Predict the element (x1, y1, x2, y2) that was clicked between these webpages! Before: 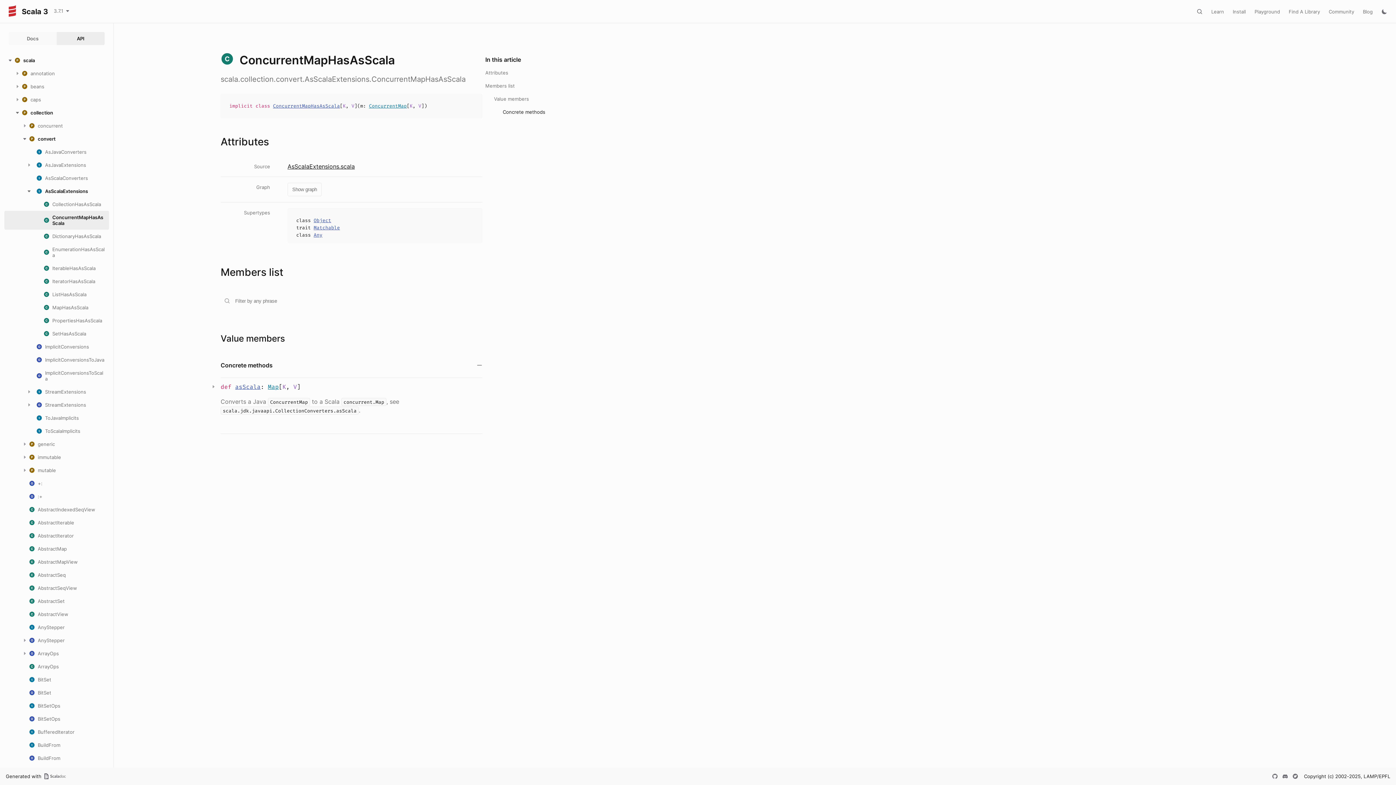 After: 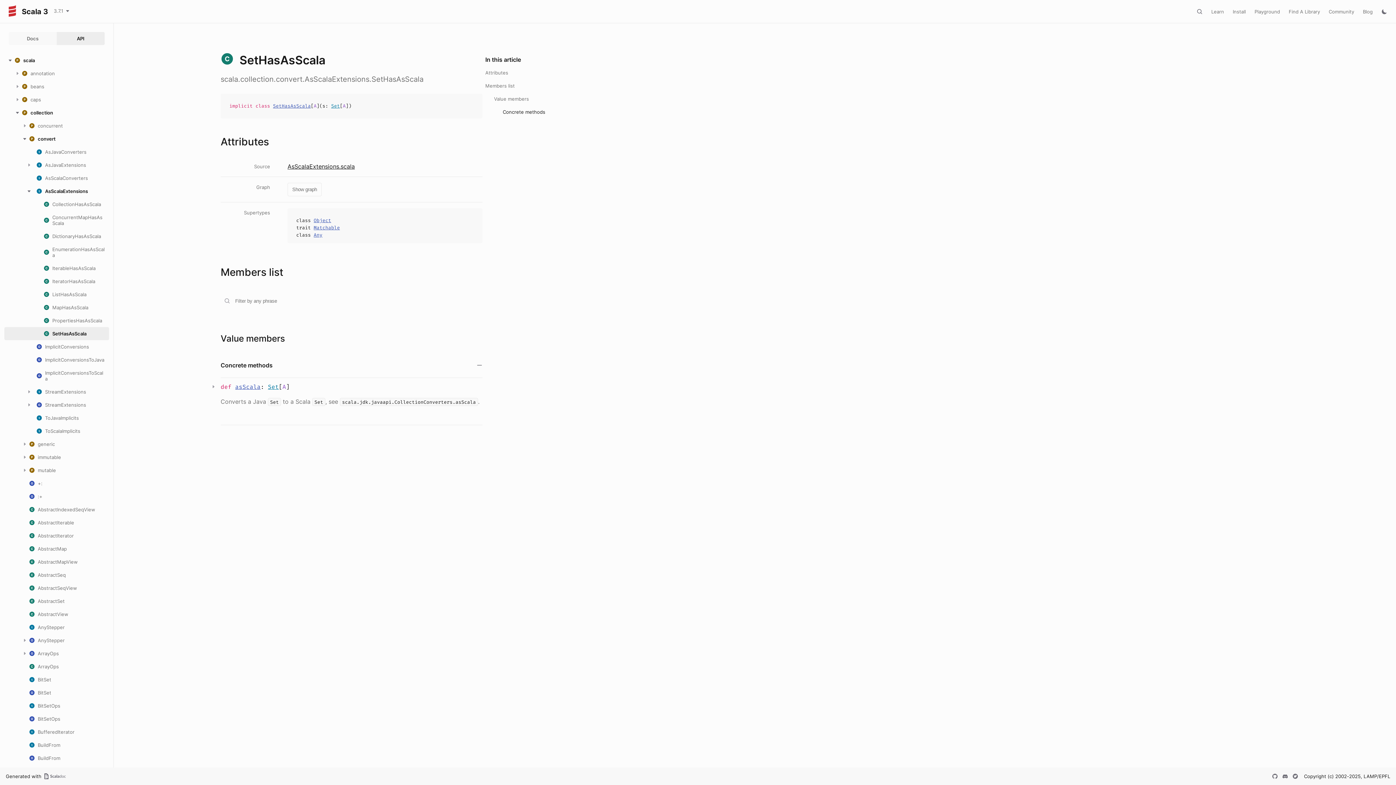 Action: bbox: (43, 330, 86, 336) label: SetHasAsScala